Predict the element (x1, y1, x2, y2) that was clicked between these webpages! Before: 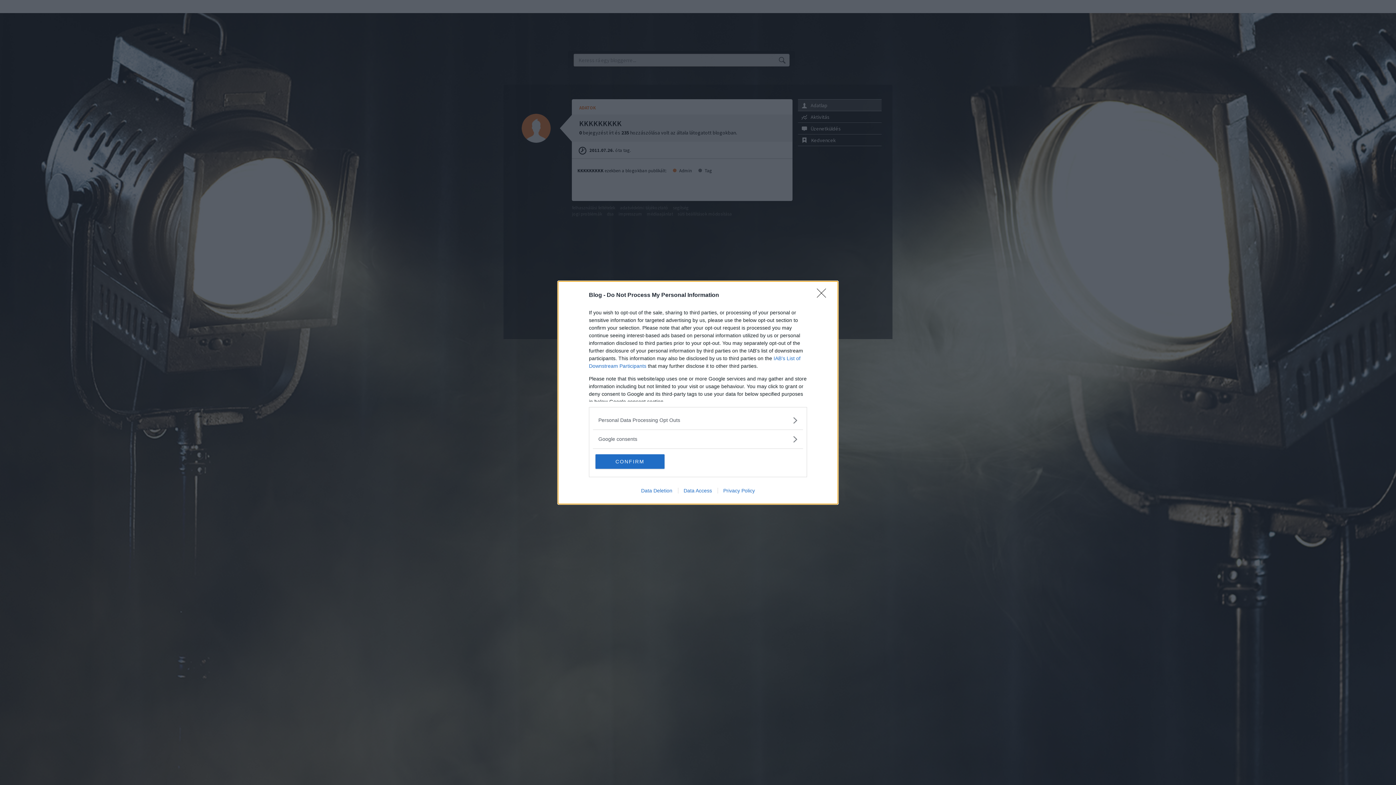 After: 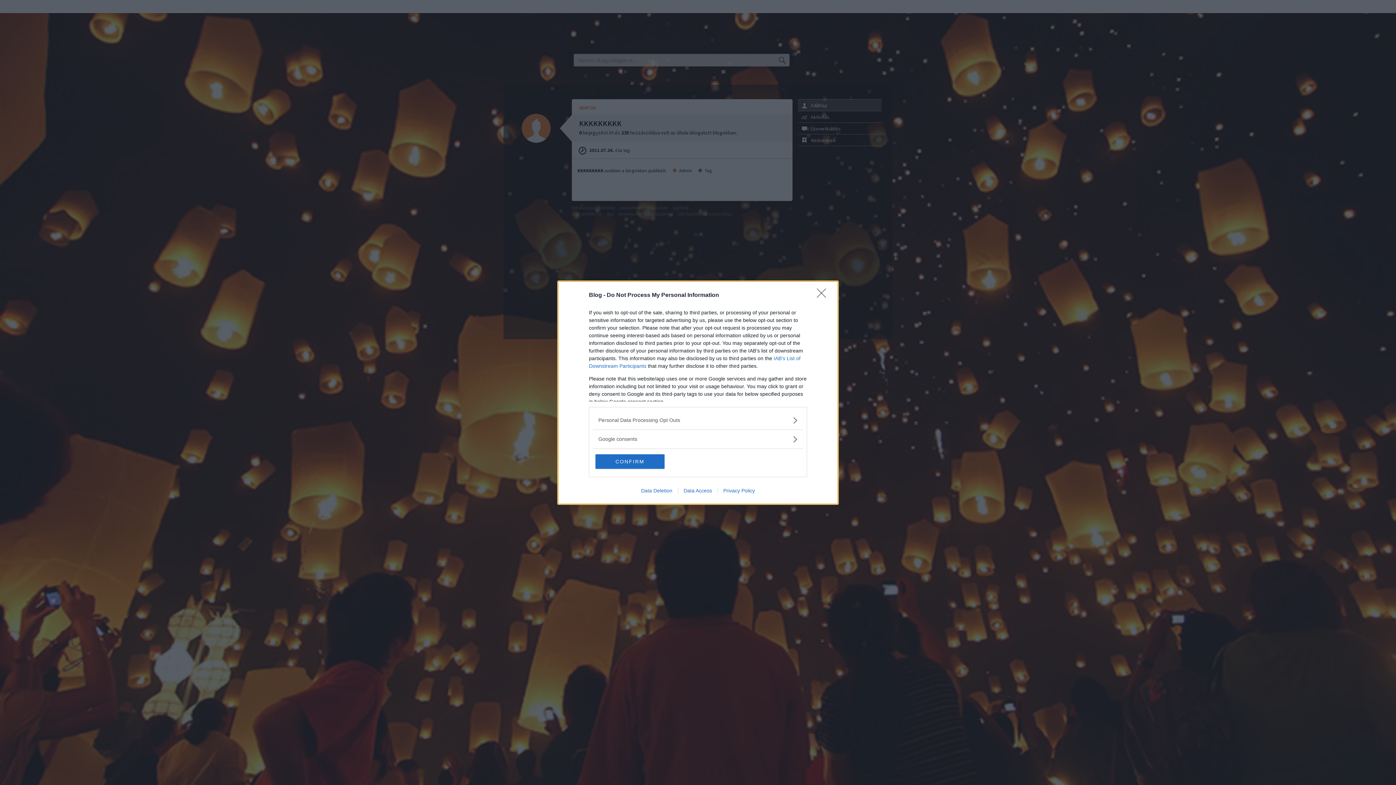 Action: bbox: (635, 487, 678, 493) label: Data Deletion